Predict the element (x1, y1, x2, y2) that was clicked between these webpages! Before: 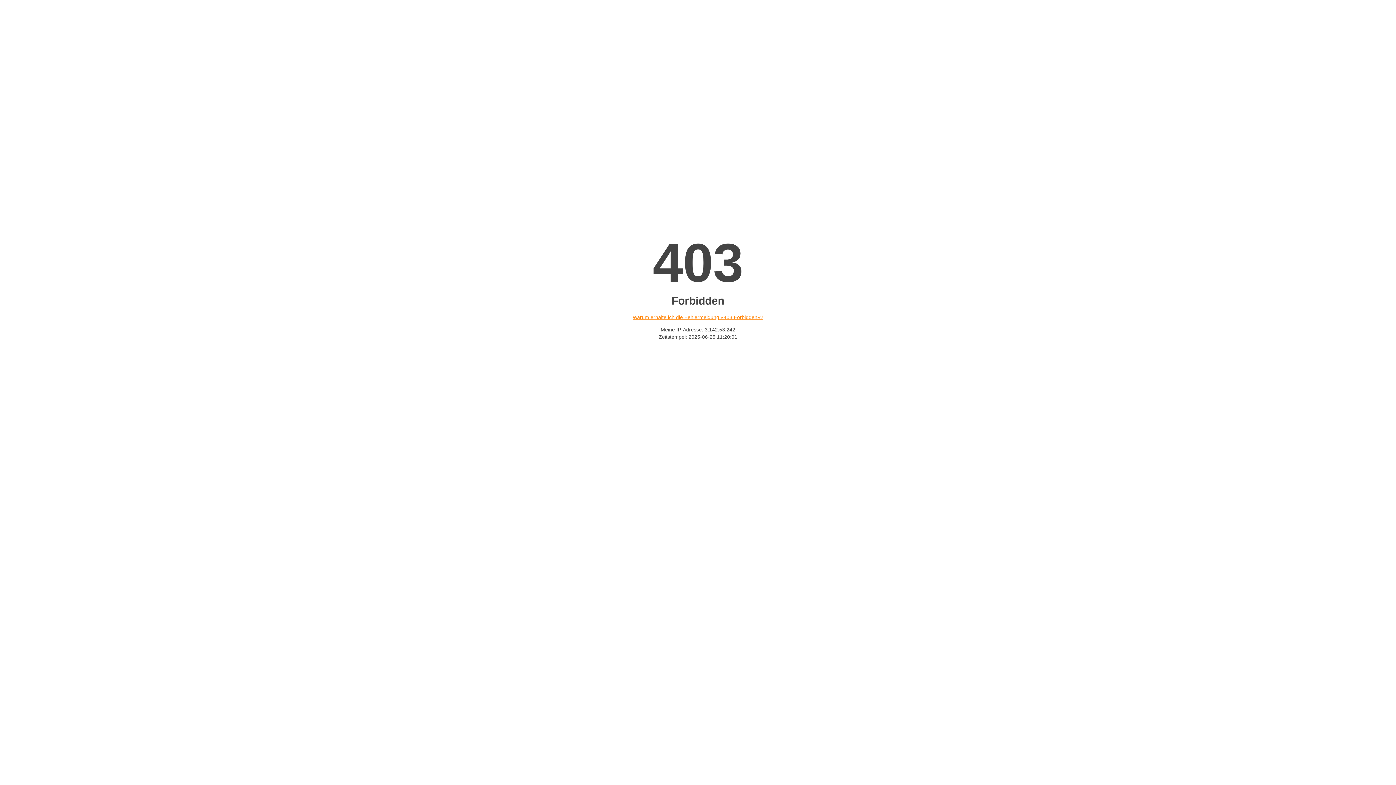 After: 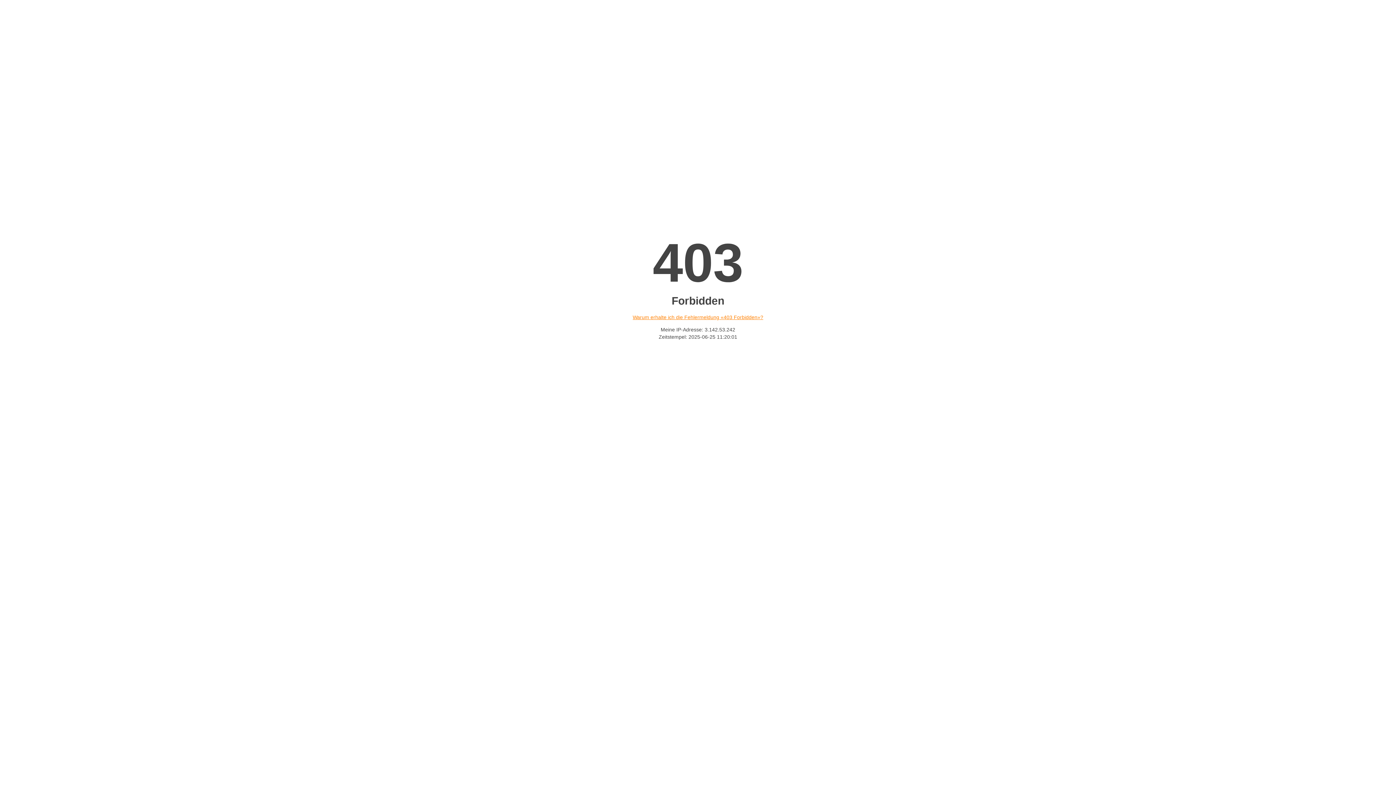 Action: label: Warum erhalte ich die Fehlermeldung «403 Forbidden»? bbox: (632, 314, 763, 320)